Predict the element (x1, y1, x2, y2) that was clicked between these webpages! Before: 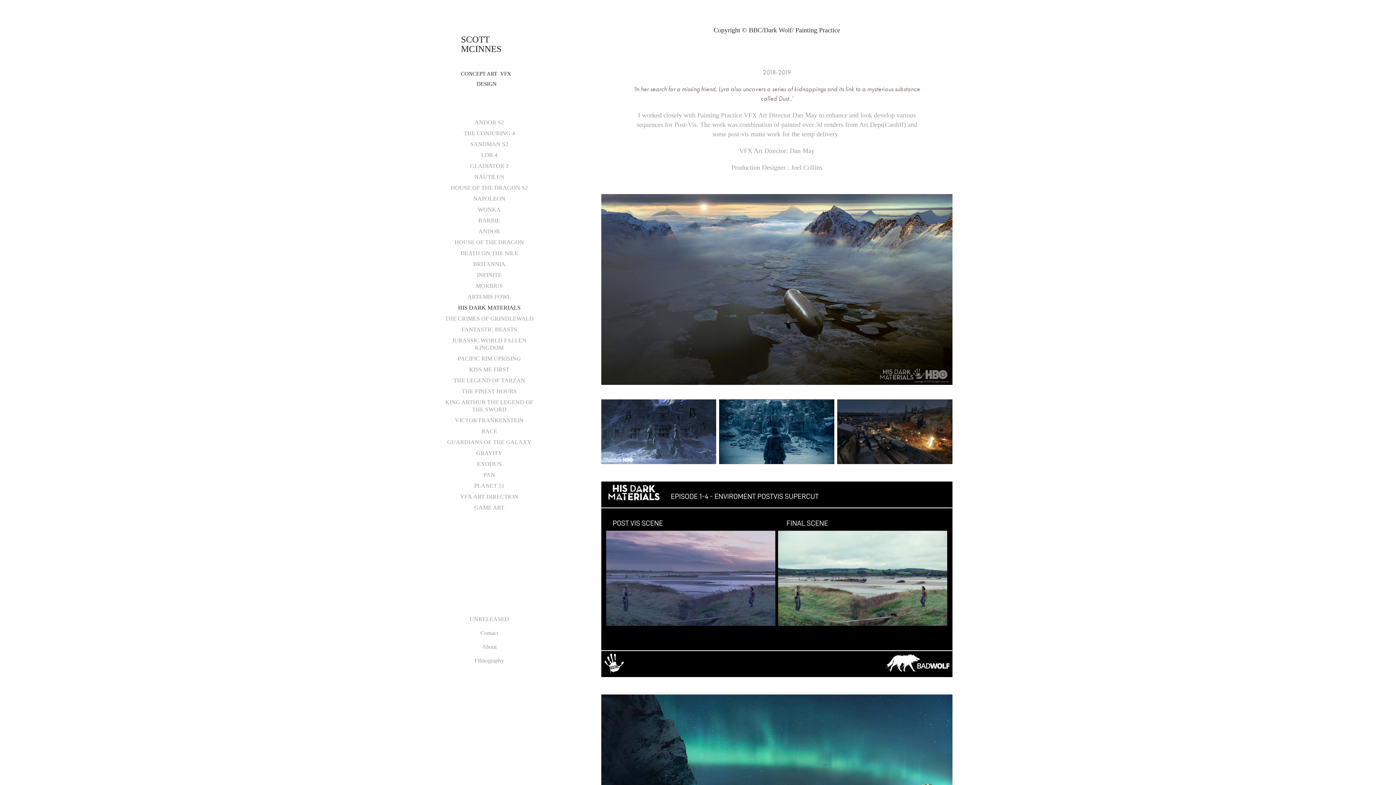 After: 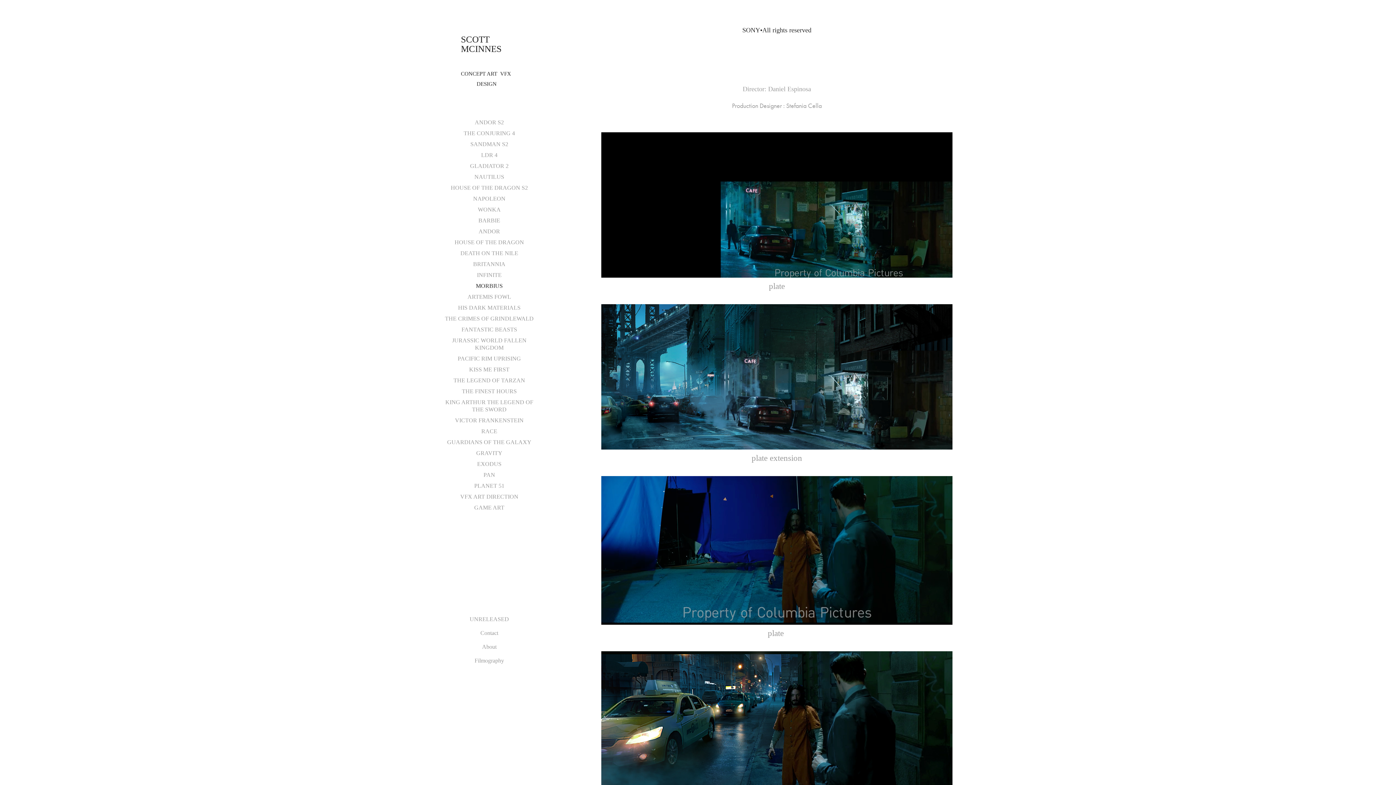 Action: label: MORBIUS bbox: (476, 282, 502, 289)